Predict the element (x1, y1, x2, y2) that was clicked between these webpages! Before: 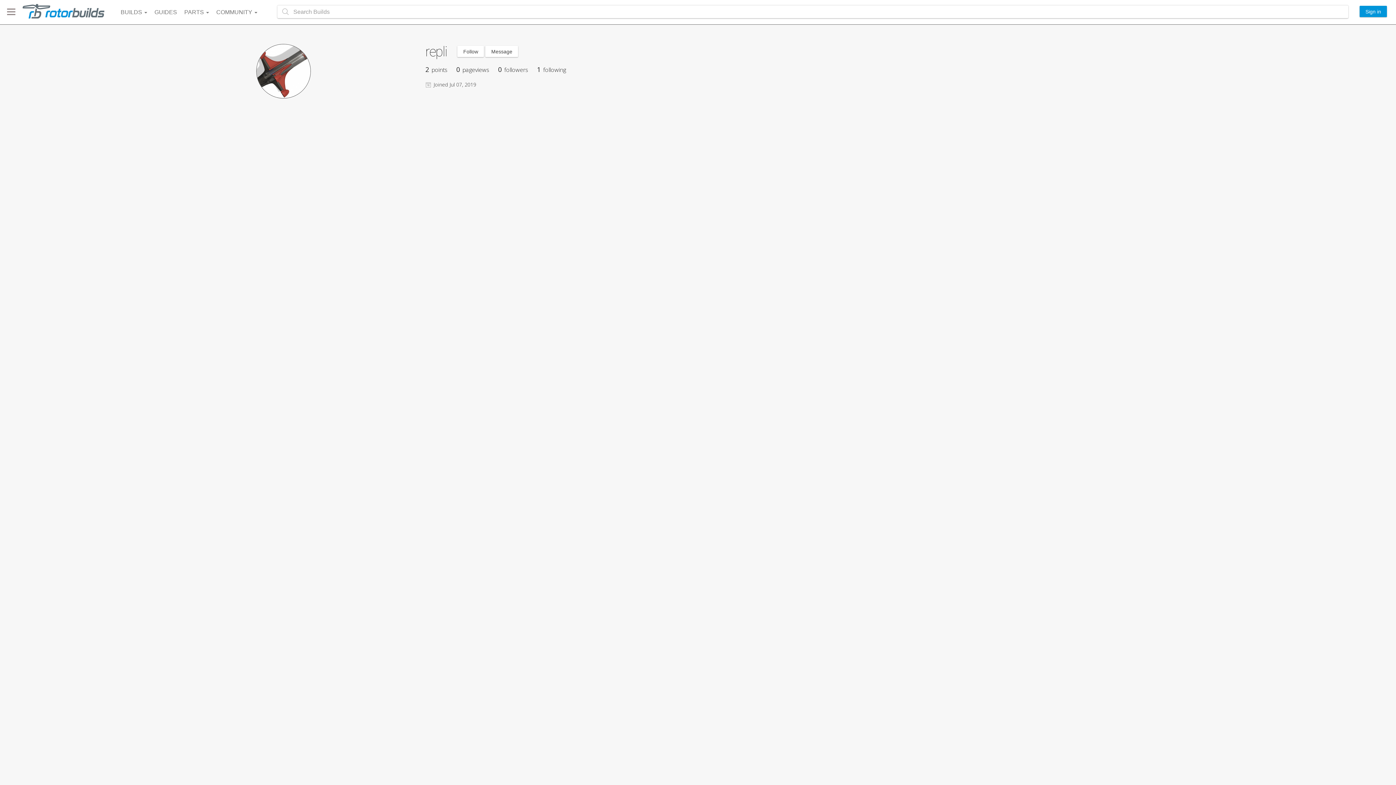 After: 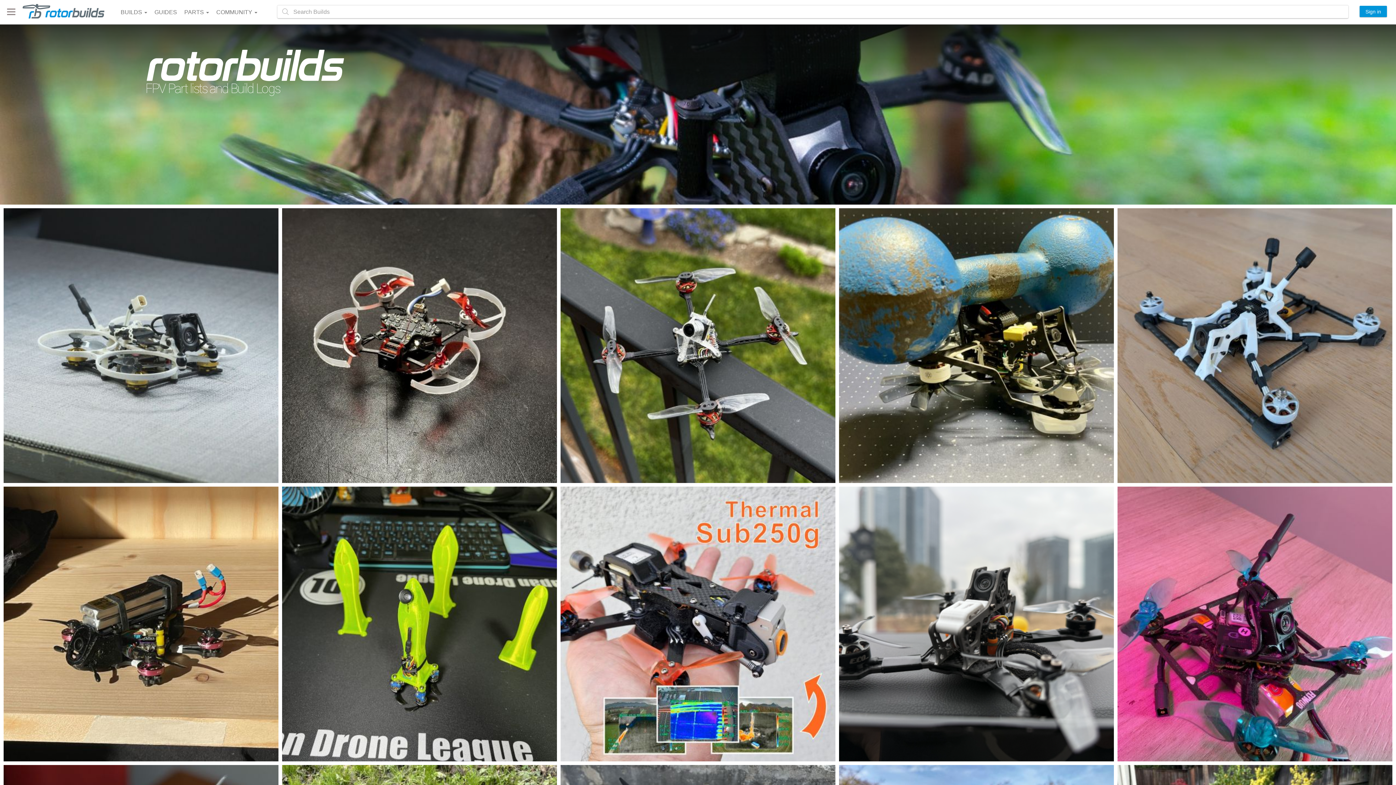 Action: bbox: (22, 7, 104, 13)